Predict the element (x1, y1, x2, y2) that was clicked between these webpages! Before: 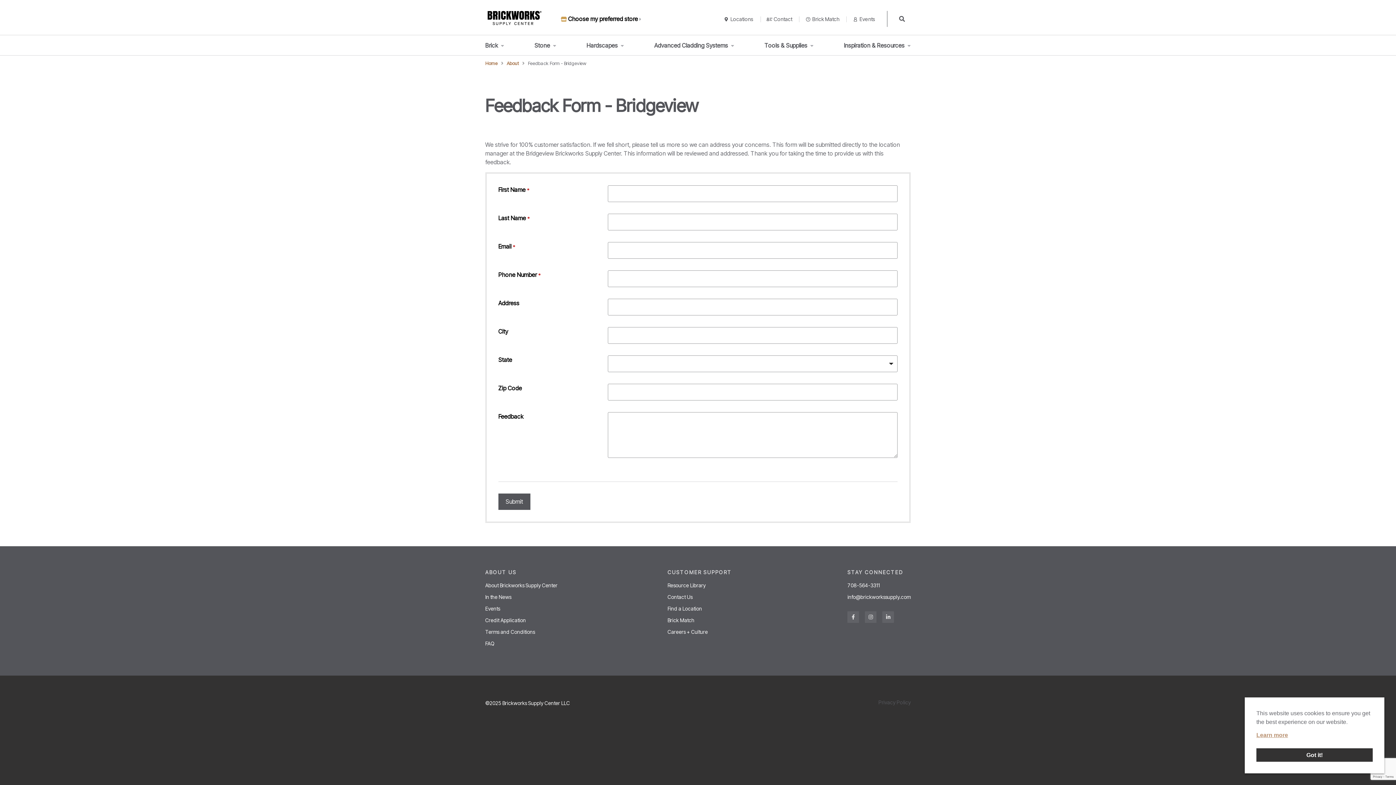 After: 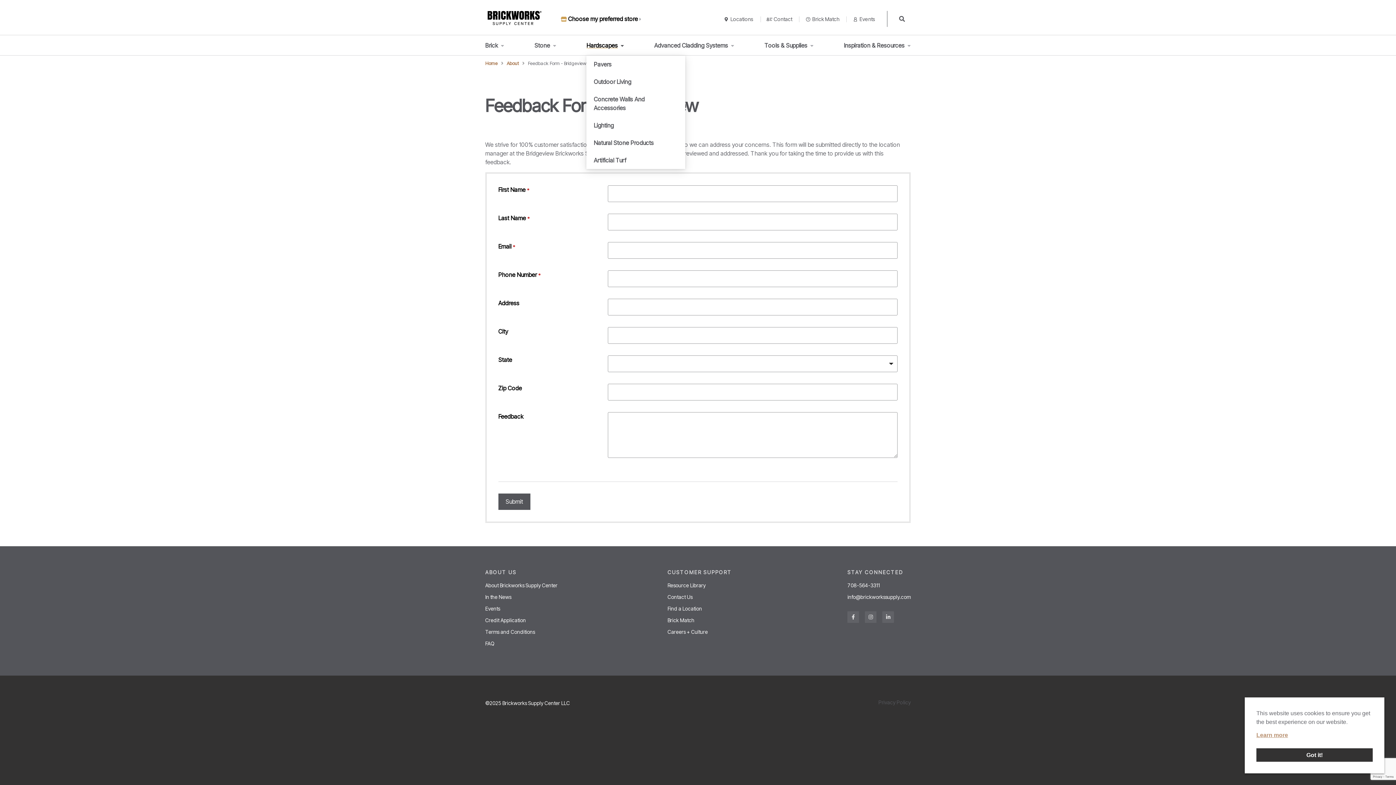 Action: label: Hardscapes bbox: (586, 35, 624, 55)